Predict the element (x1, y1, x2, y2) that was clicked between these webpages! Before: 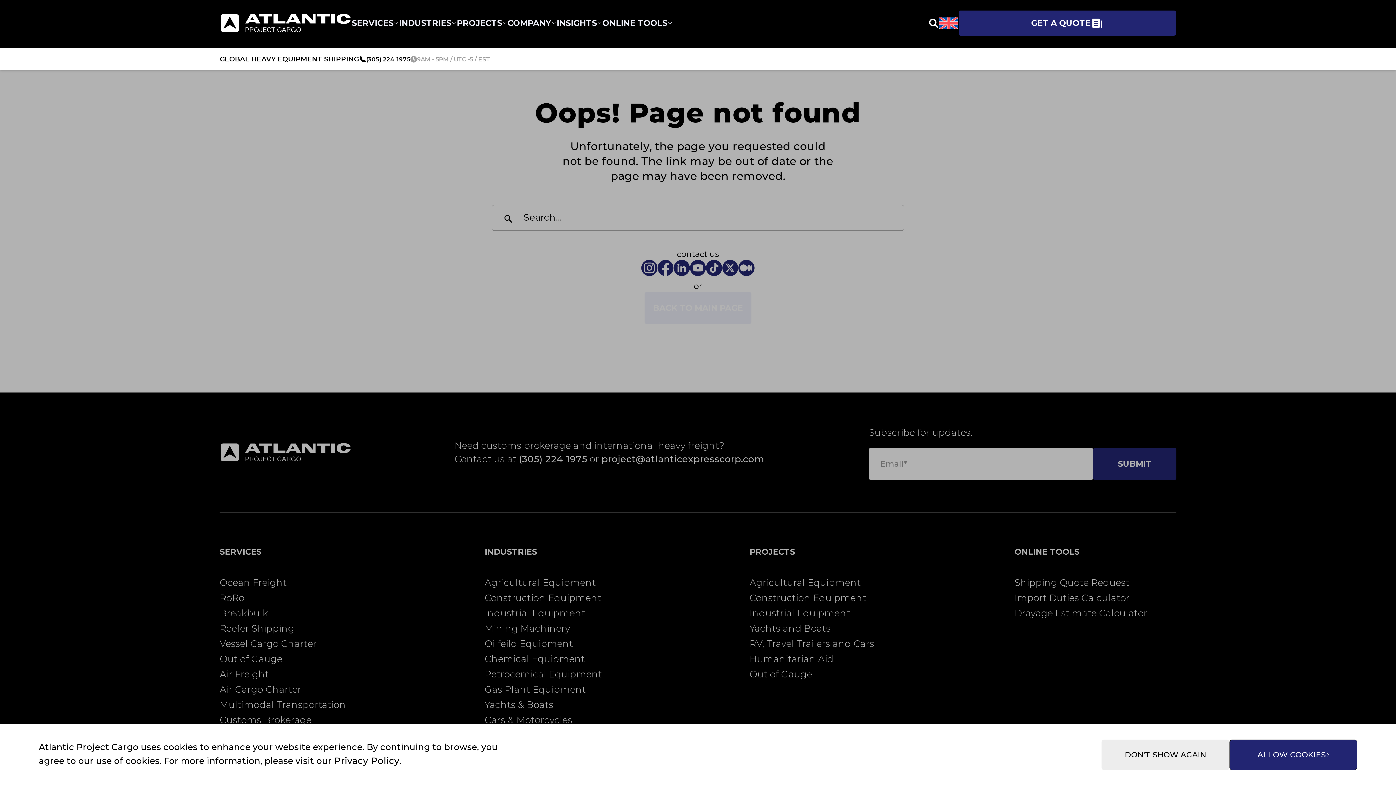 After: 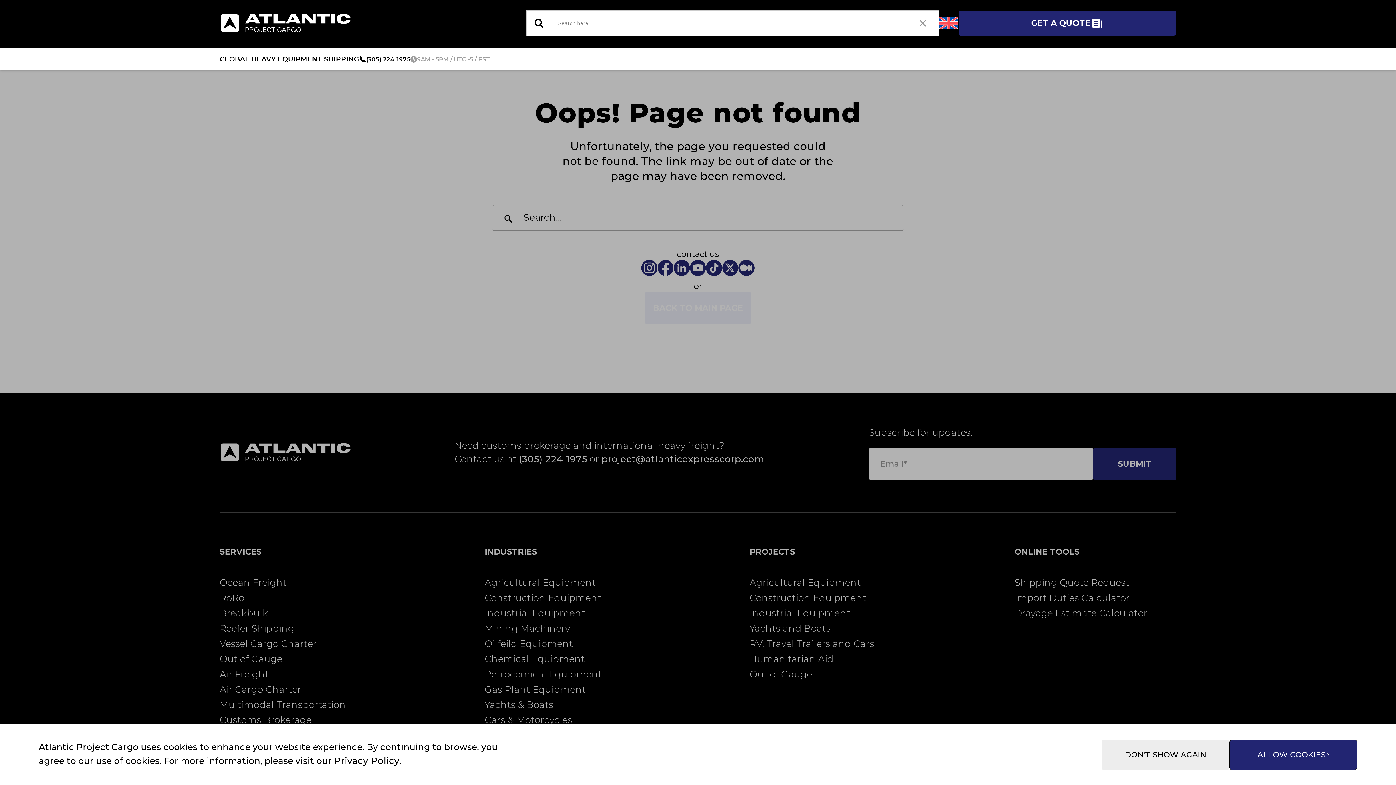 Action: bbox: (928, 17, 939, 28)